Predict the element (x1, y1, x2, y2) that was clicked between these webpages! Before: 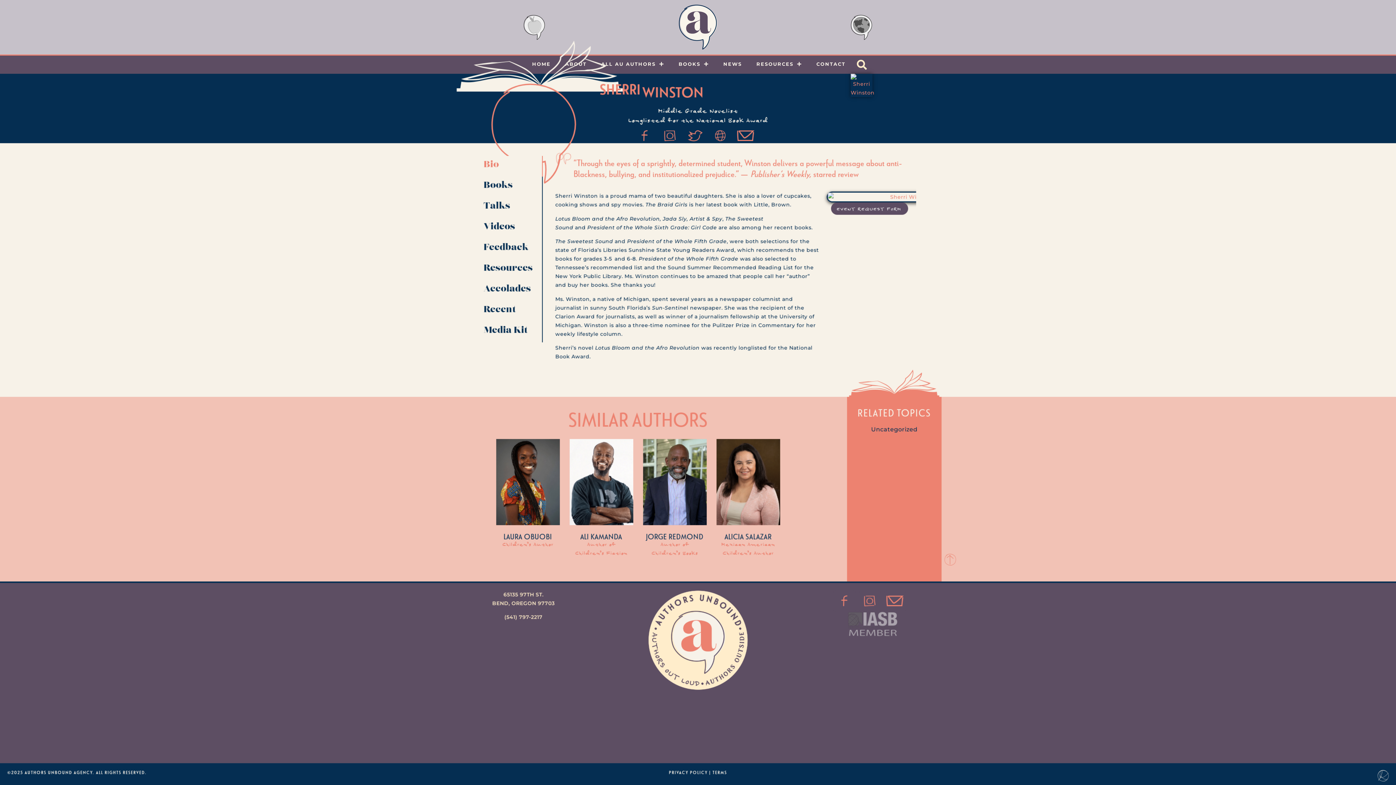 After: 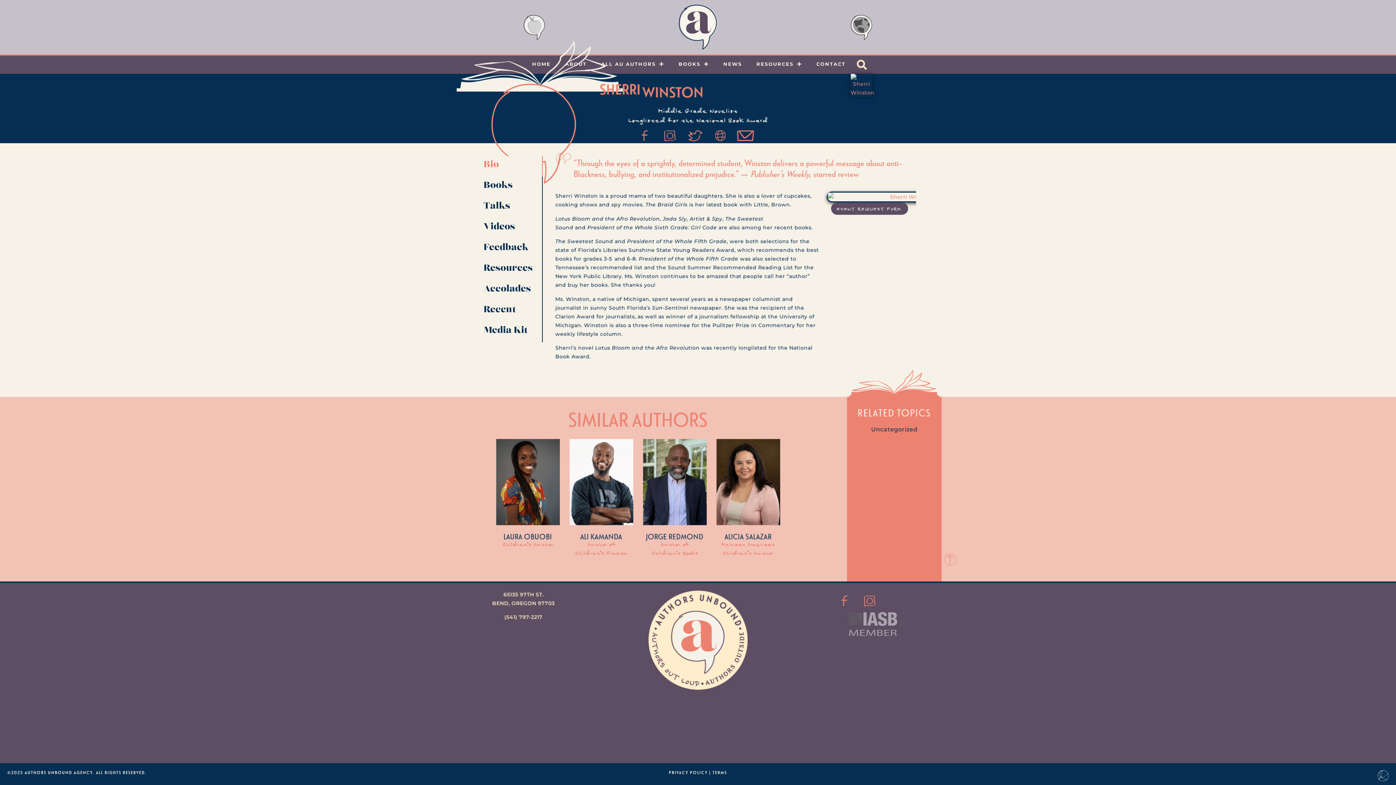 Action: label: Fontello-4058fd57-asset-10 bbox: (884, 590, 906, 612)